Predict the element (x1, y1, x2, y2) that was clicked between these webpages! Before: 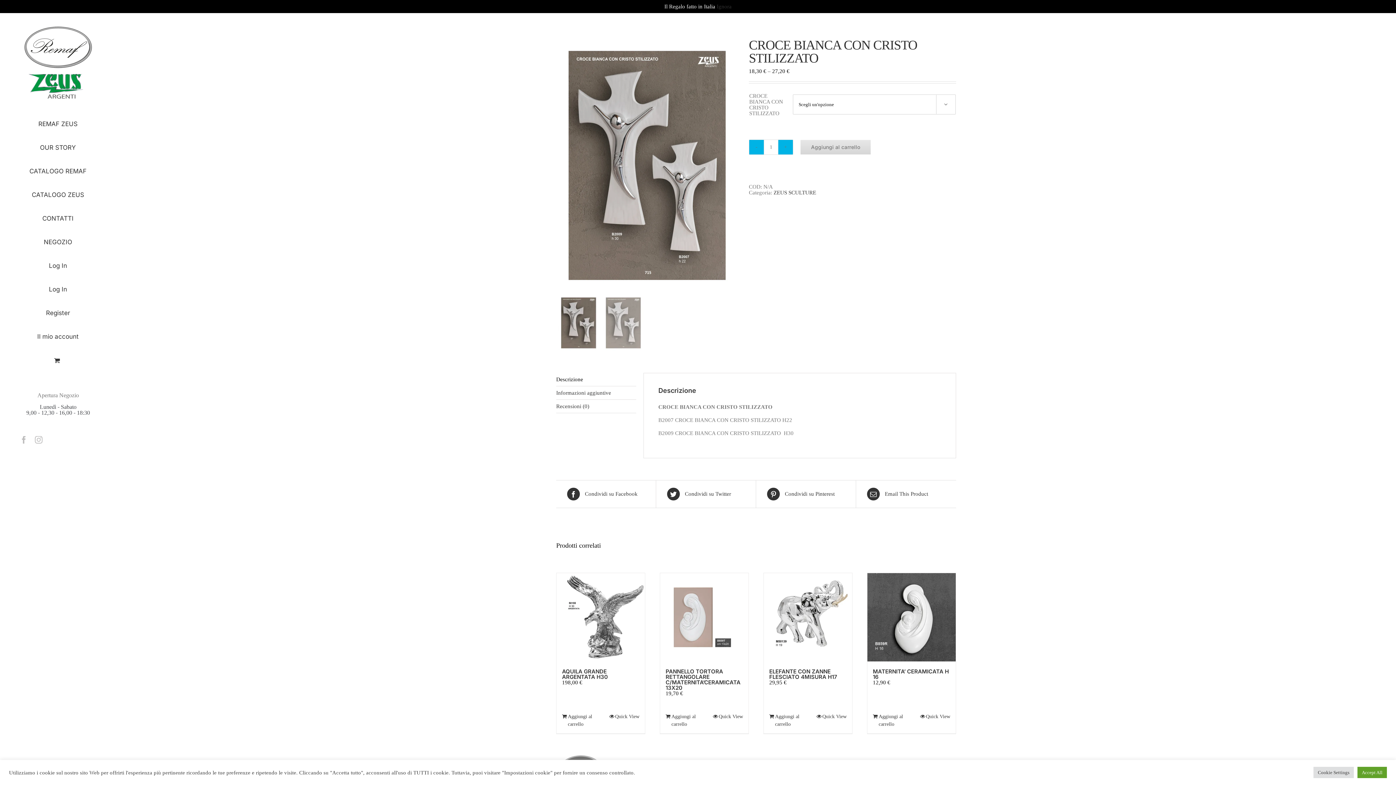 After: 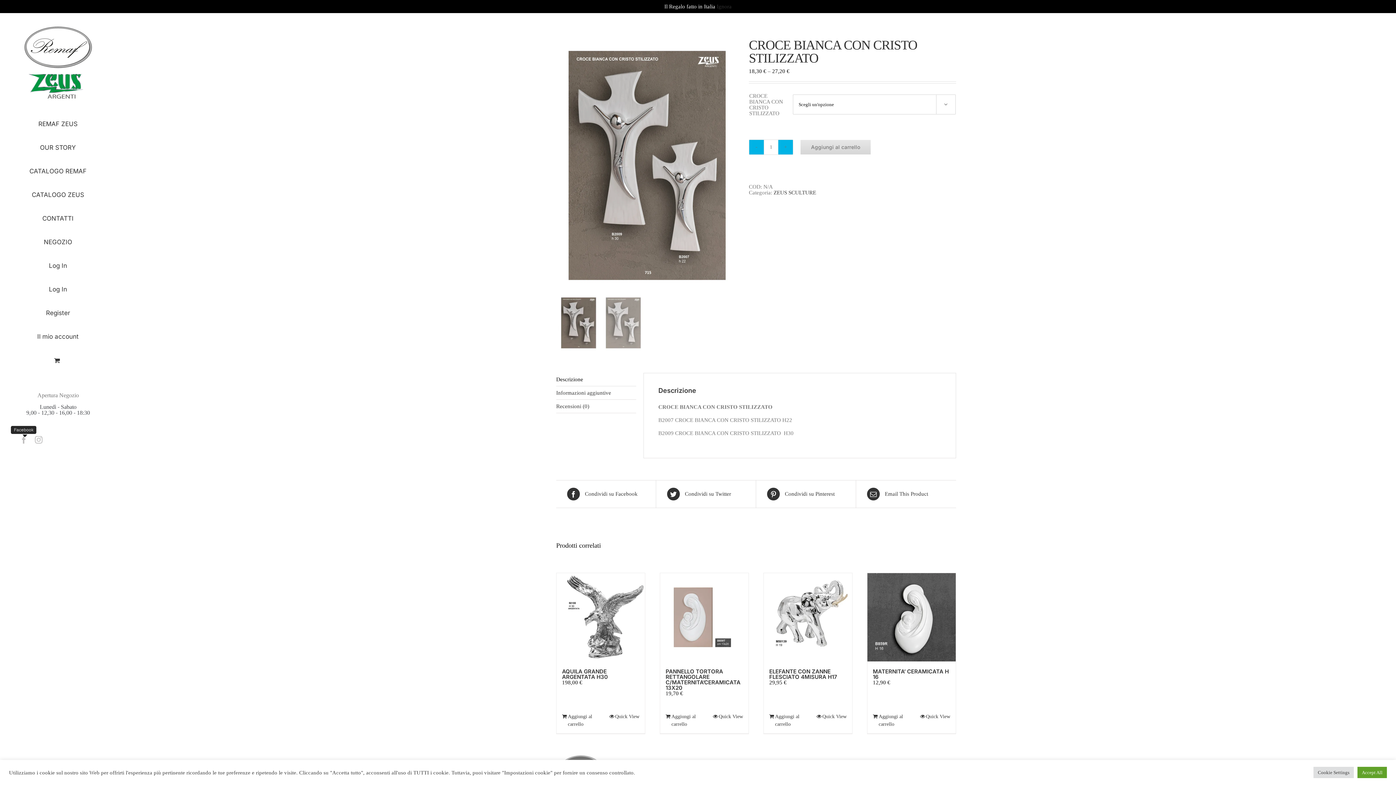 Action: label: Facebook bbox: (20, 436, 27, 444)